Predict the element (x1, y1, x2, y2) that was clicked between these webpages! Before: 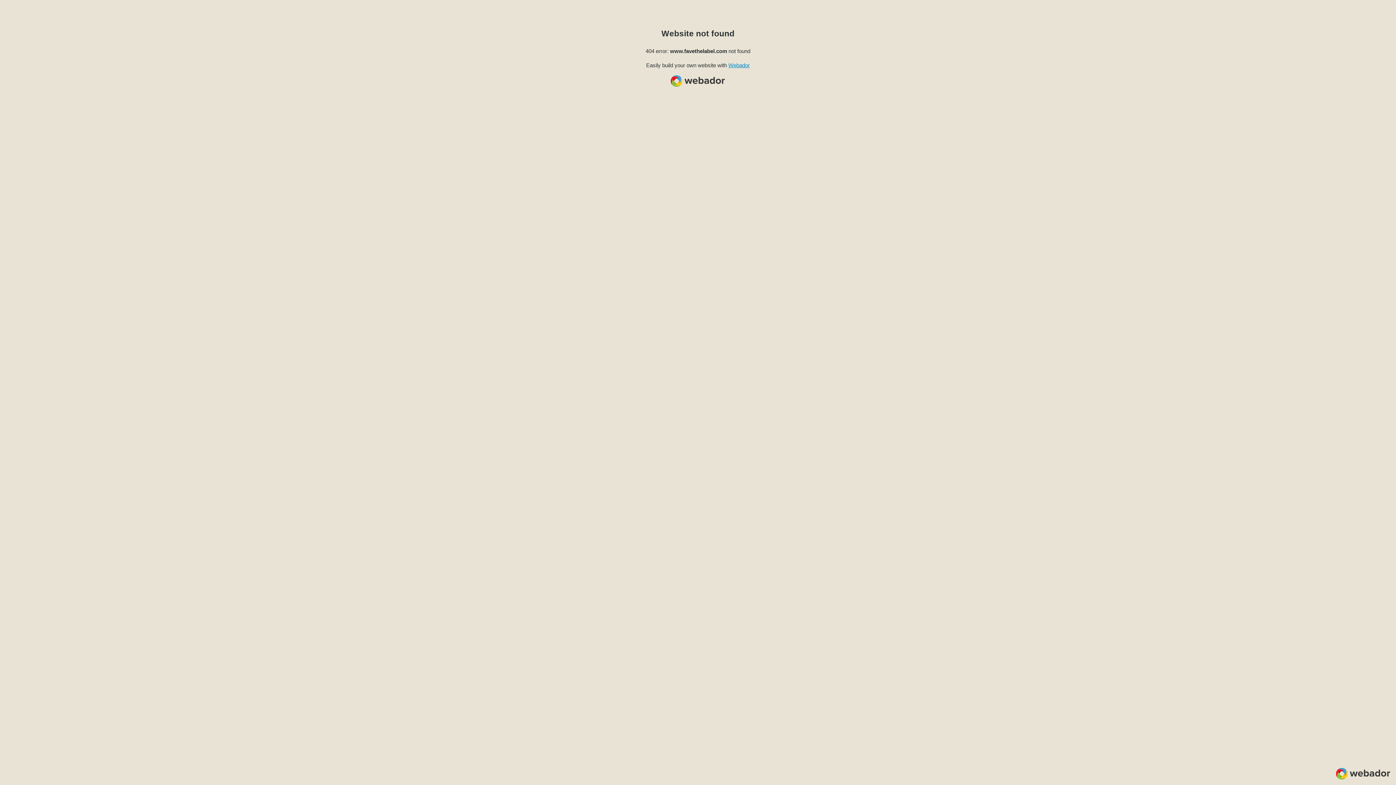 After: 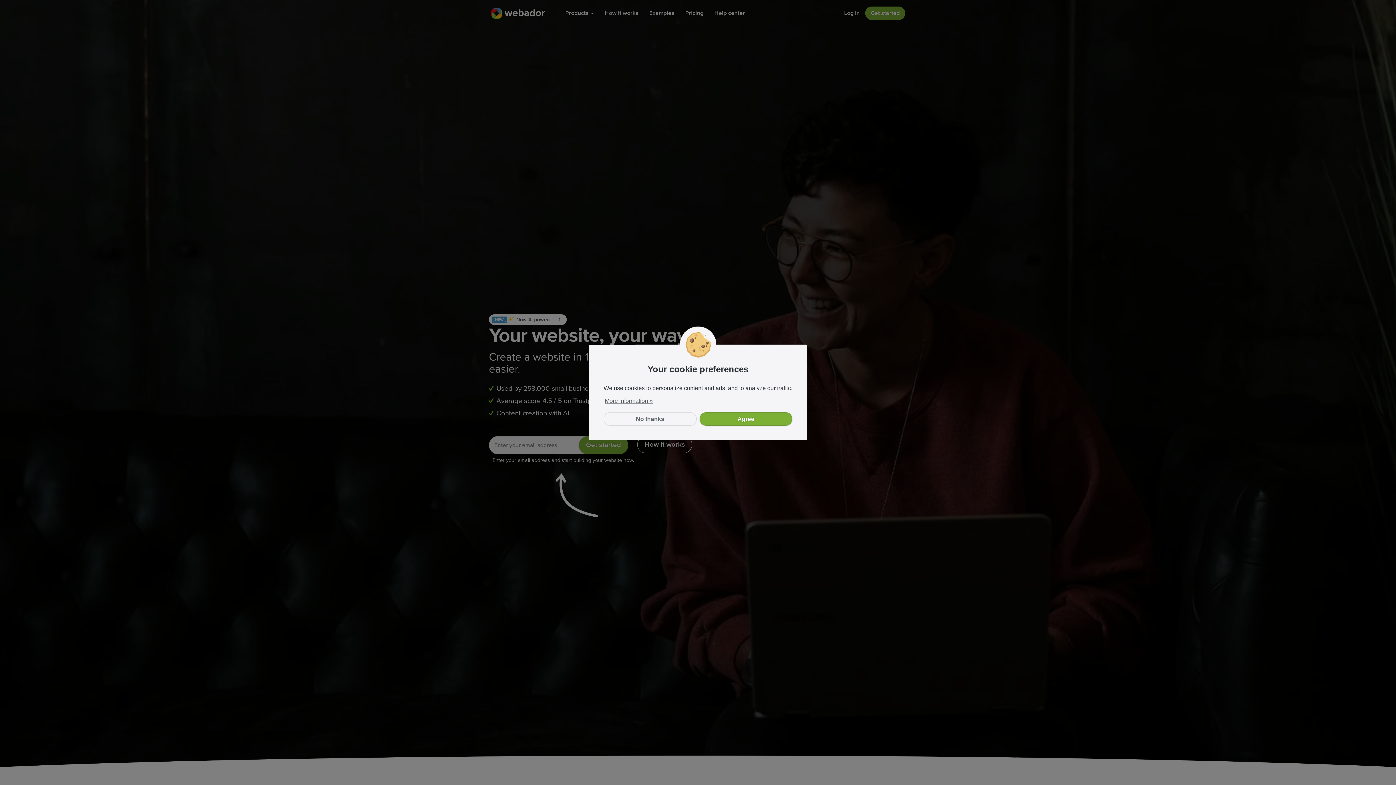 Action: label: Webador bbox: (728, 62, 750, 68)